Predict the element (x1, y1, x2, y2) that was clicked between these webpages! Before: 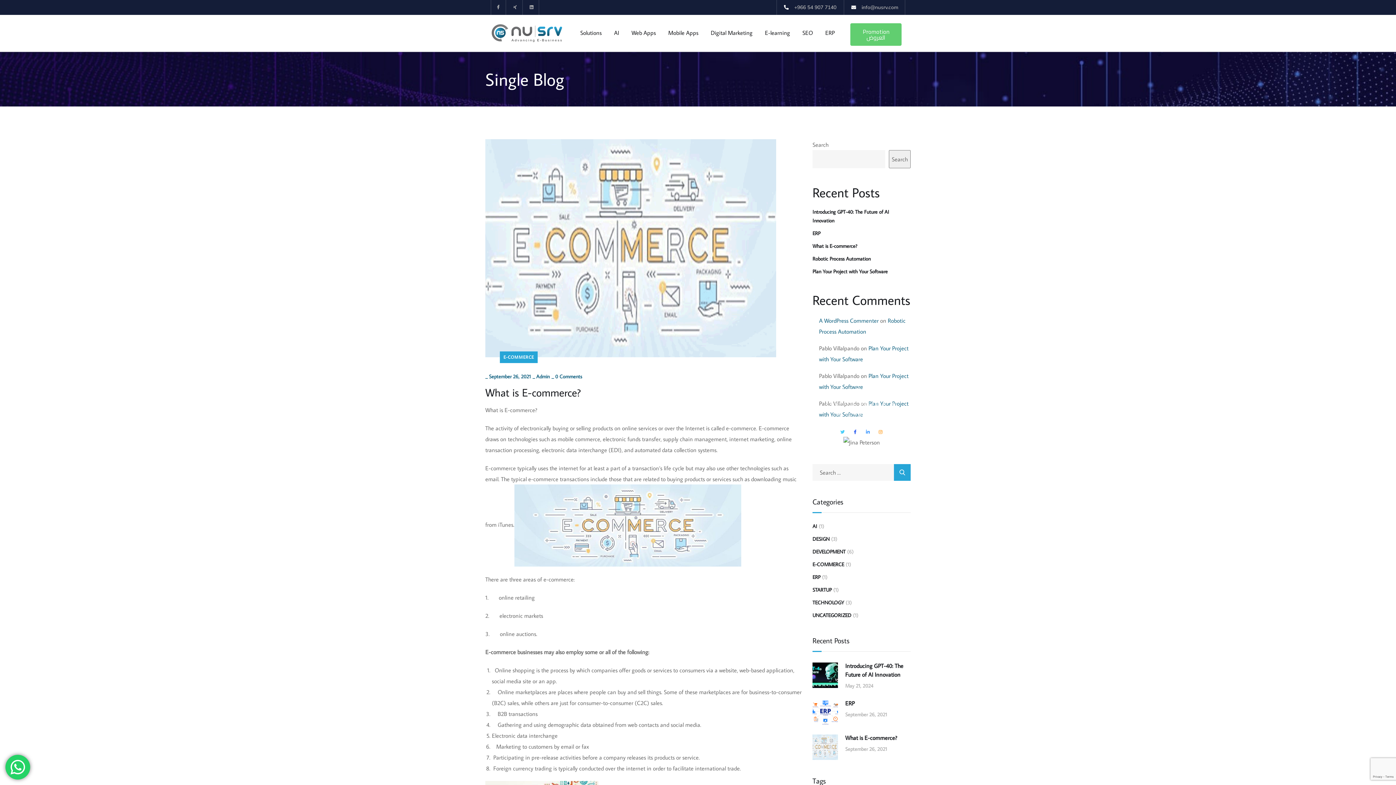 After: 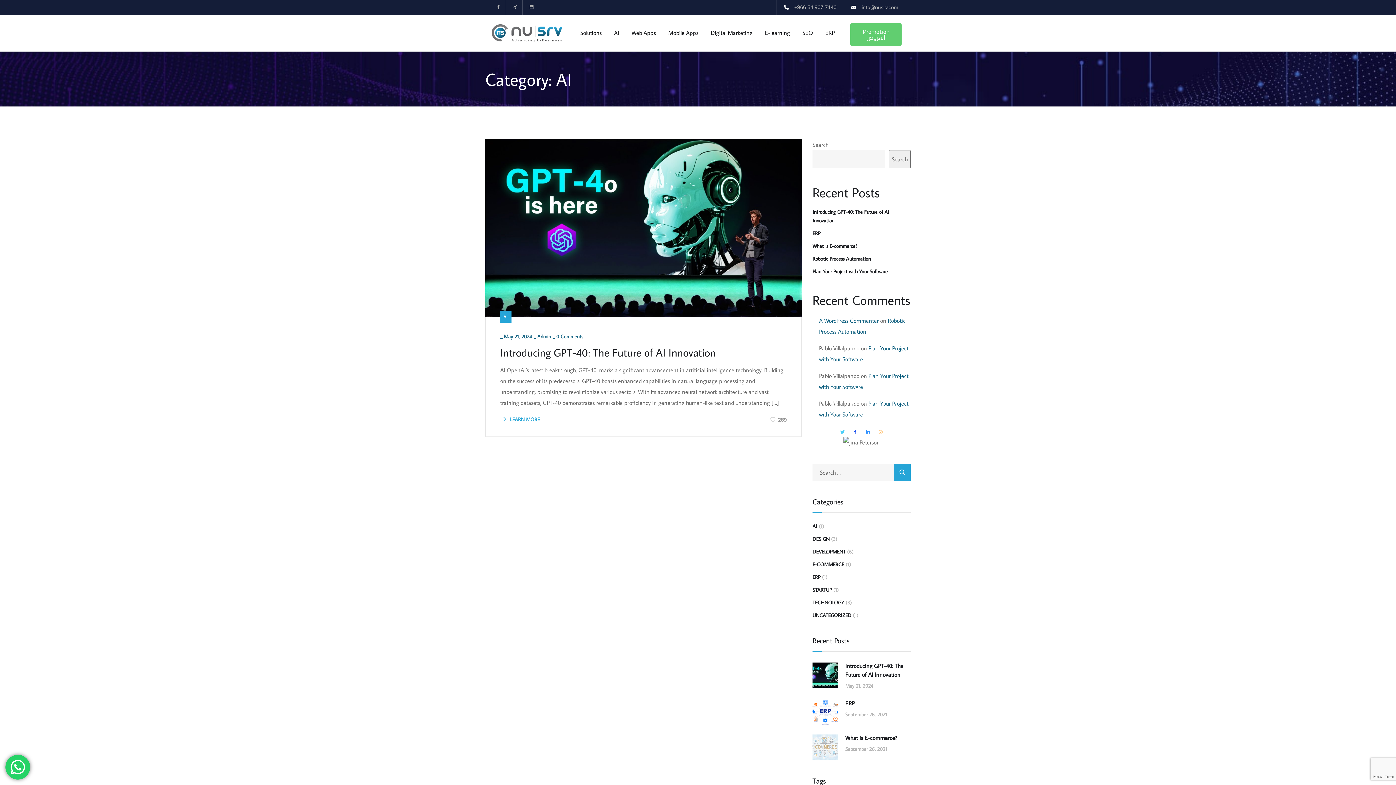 Action: label: AI bbox: (812, 522, 817, 531)